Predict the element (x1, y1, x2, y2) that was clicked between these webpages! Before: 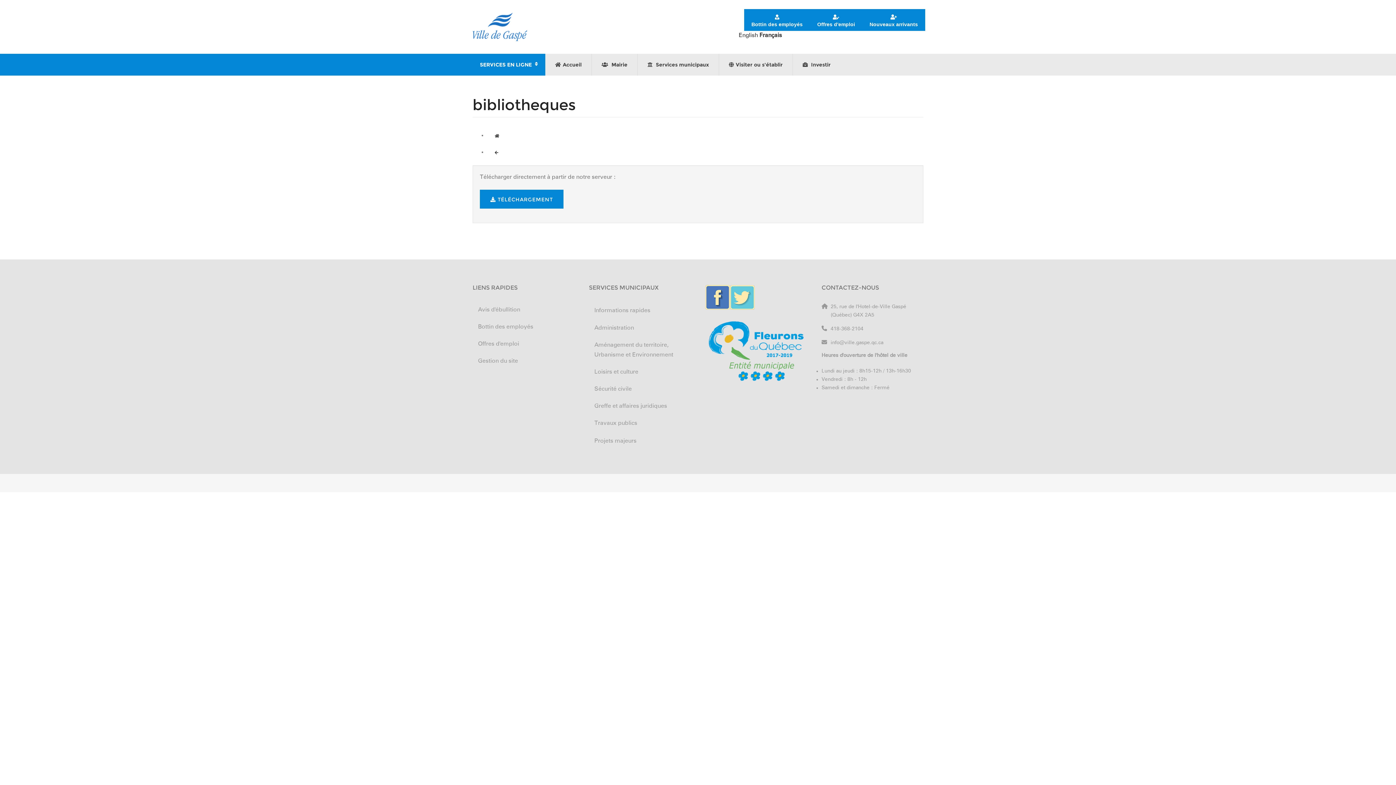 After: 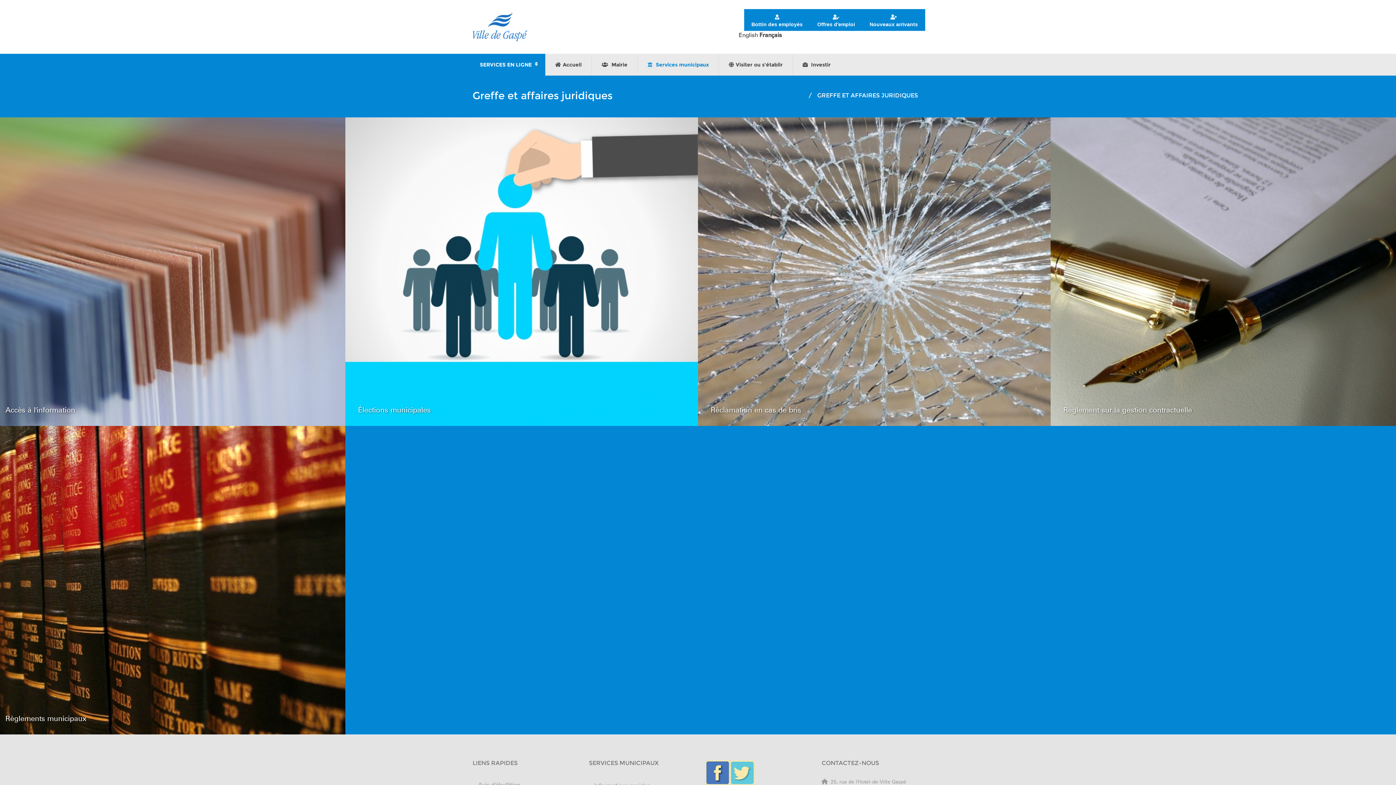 Action: label: Greffe et affaires juridiques bbox: (589, 398, 690, 415)